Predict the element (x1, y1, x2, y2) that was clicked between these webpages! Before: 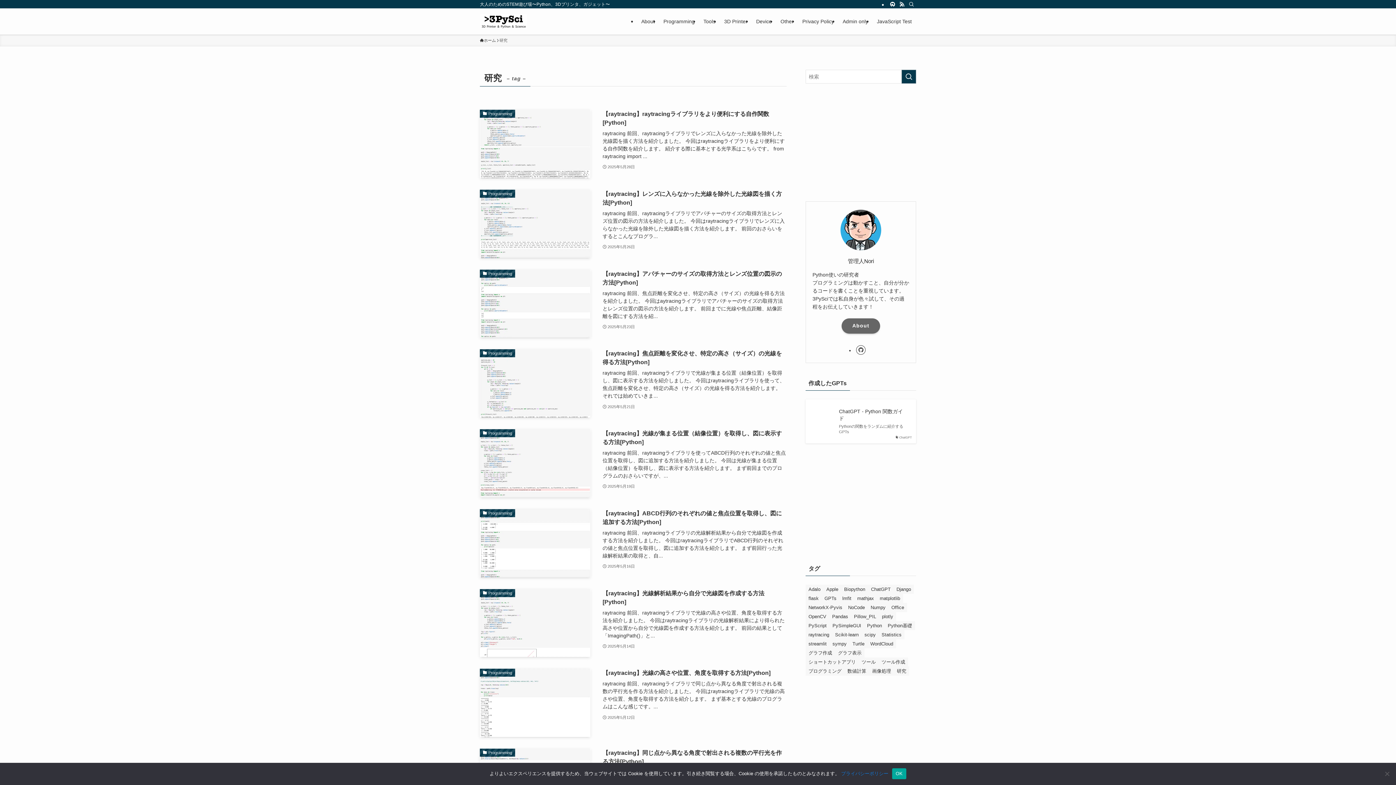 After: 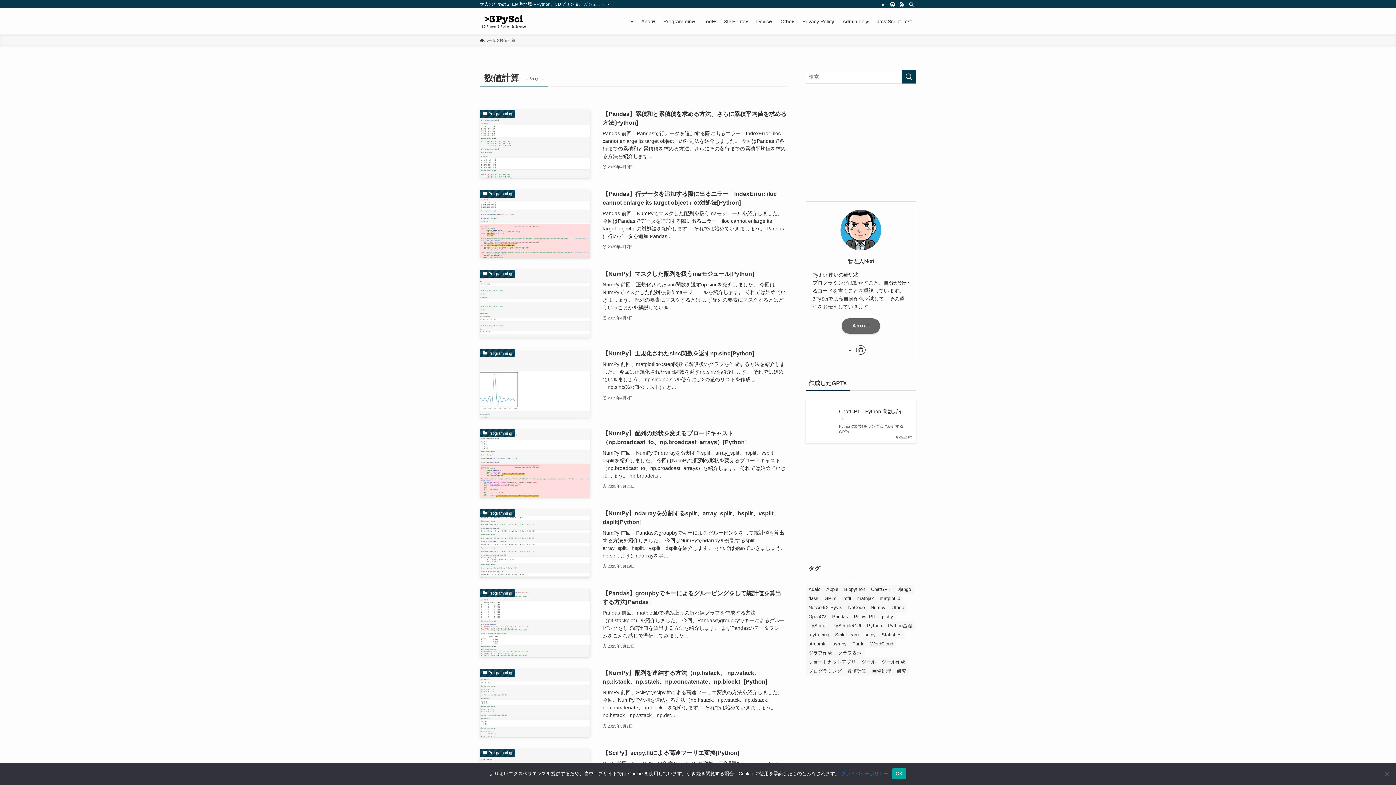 Action: label: 数値計算 (124個の項目) bbox: (844, 667, 869, 676)